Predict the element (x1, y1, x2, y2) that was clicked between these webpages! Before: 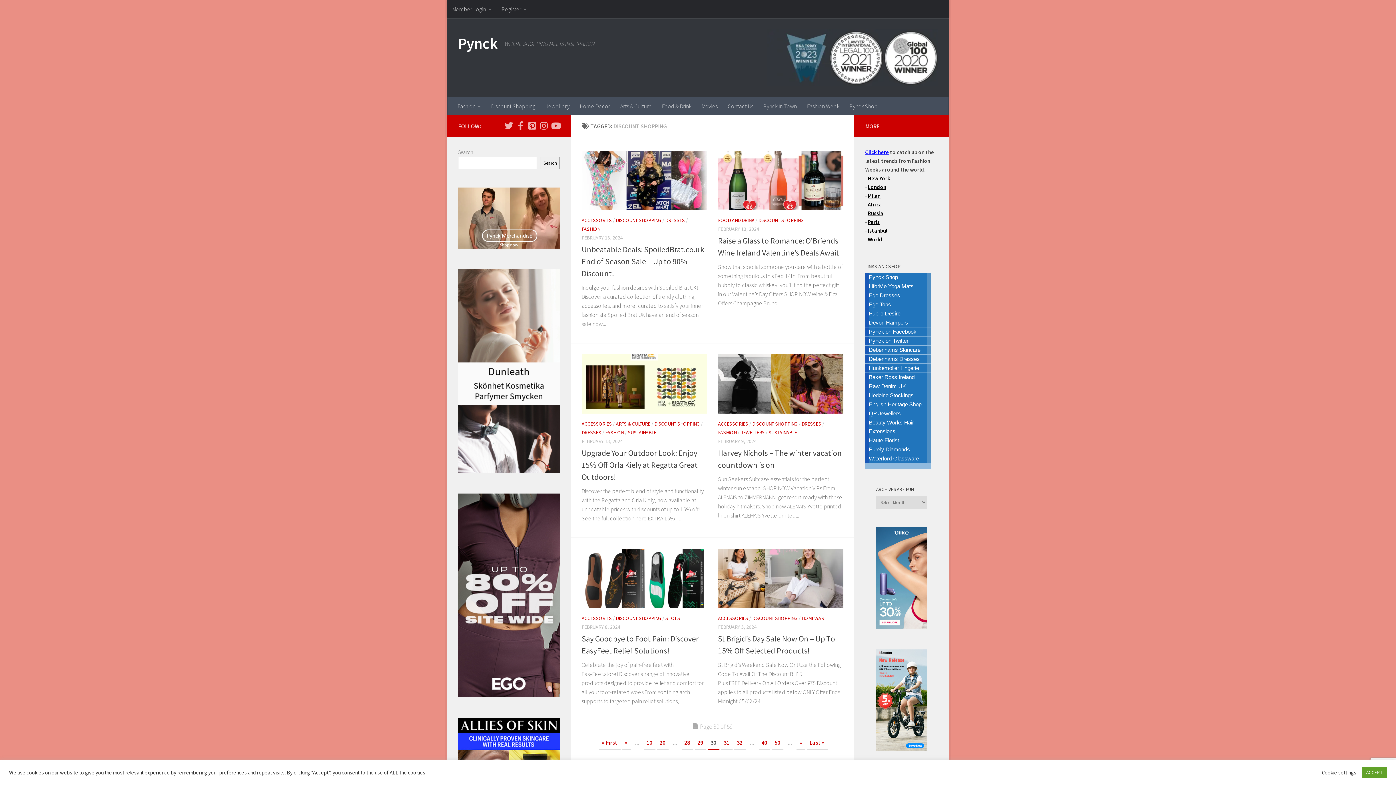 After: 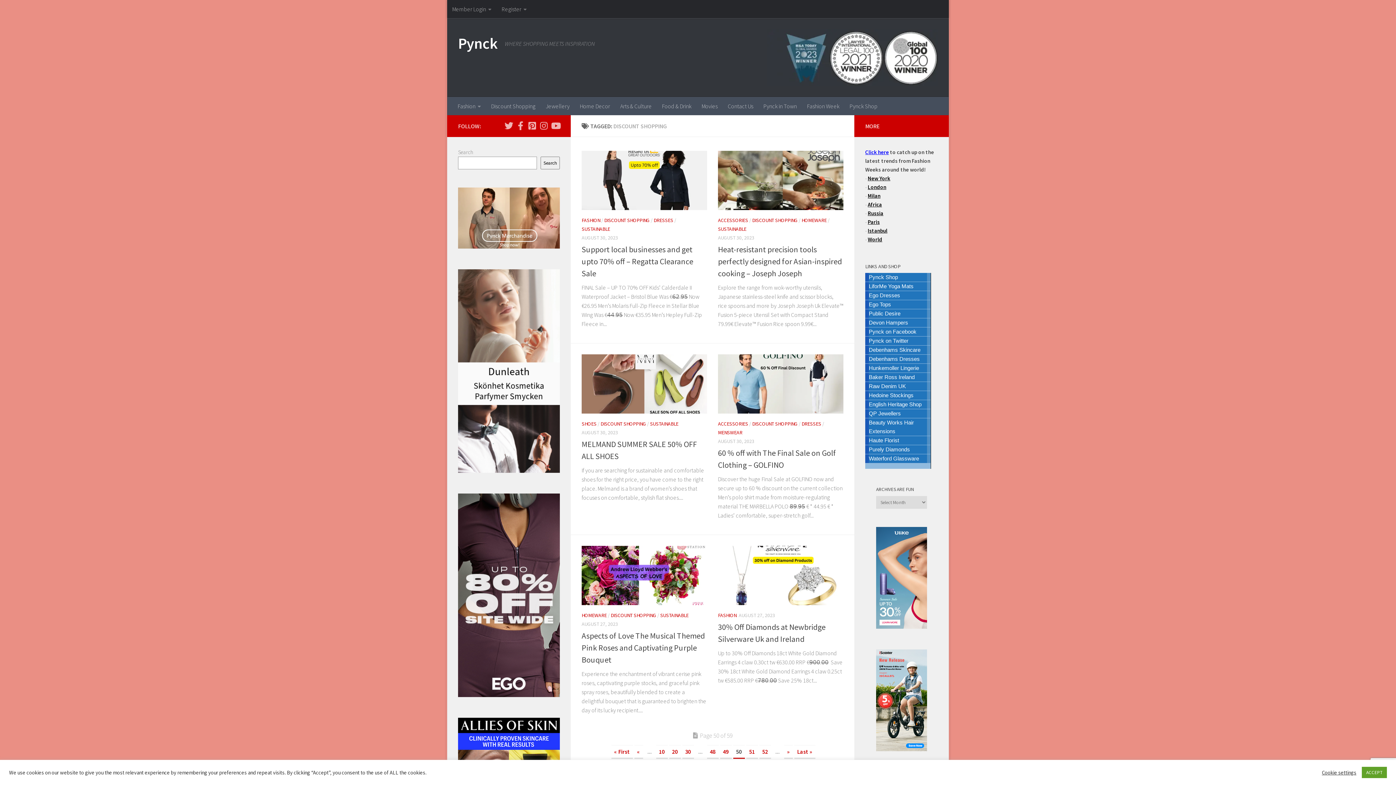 Action: label: 50 bbox: (771, 736, 783, 750)